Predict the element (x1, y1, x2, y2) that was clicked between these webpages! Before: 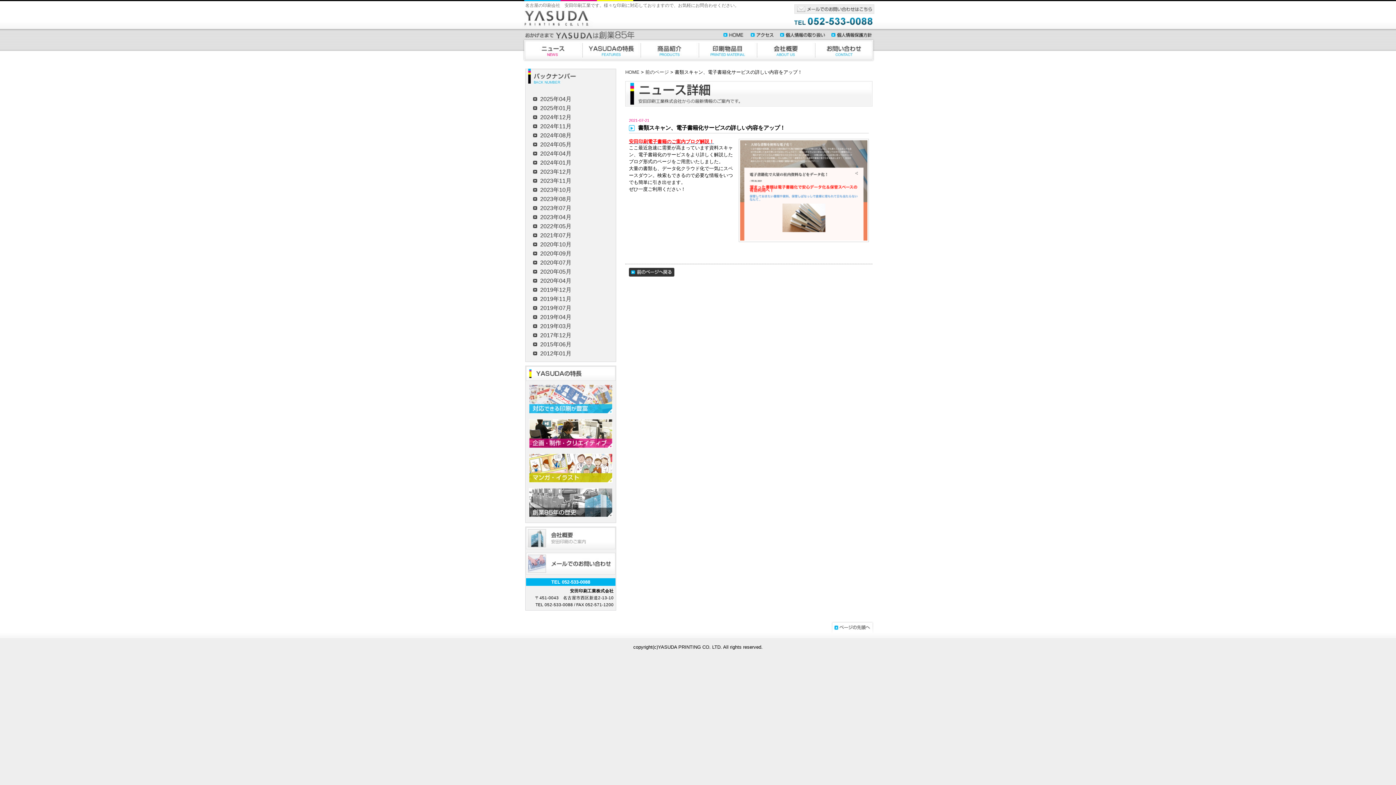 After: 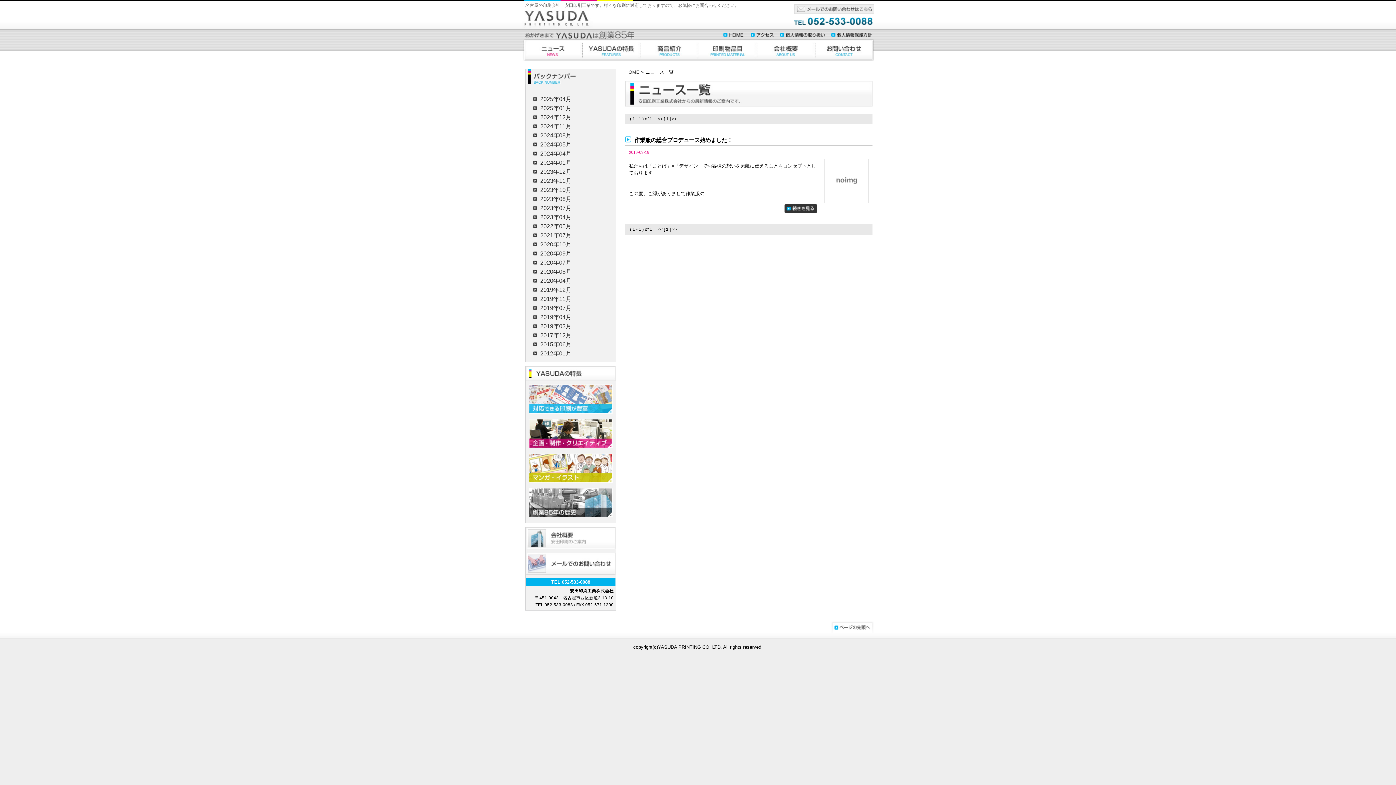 Action: label: 2019年03月 bbox: (533, 323, 571, 329)